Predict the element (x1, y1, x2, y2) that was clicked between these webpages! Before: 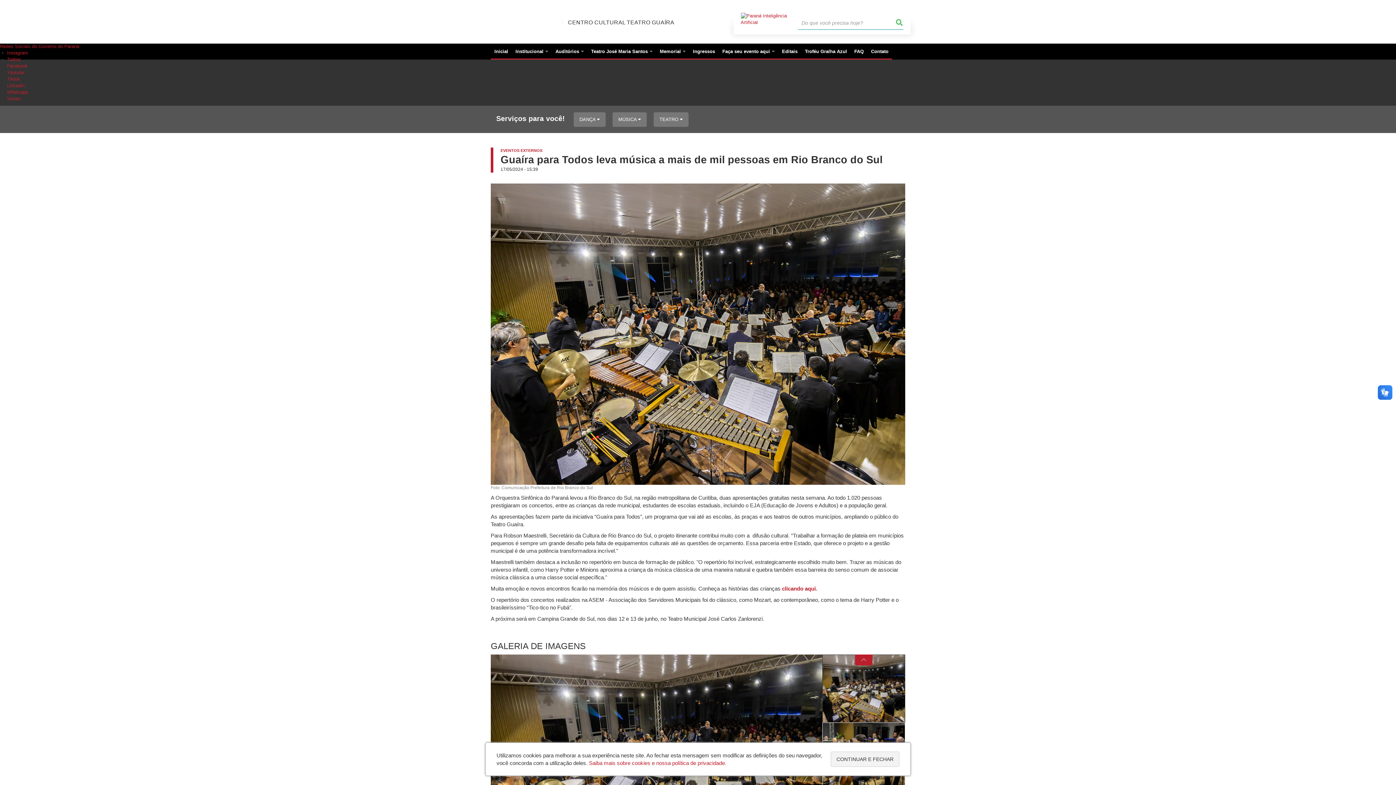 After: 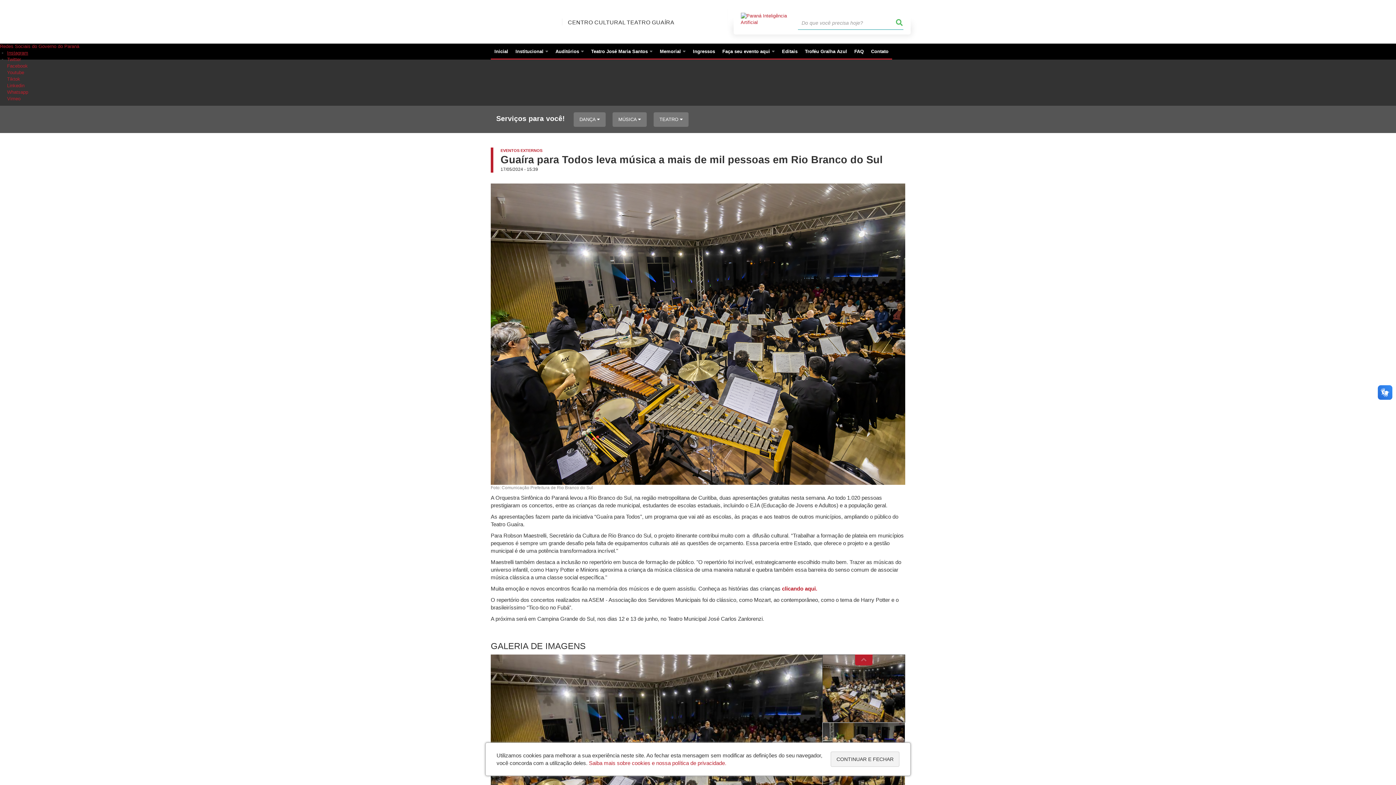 Action: label: Instagram bbox: (7, 50, 28, 55)